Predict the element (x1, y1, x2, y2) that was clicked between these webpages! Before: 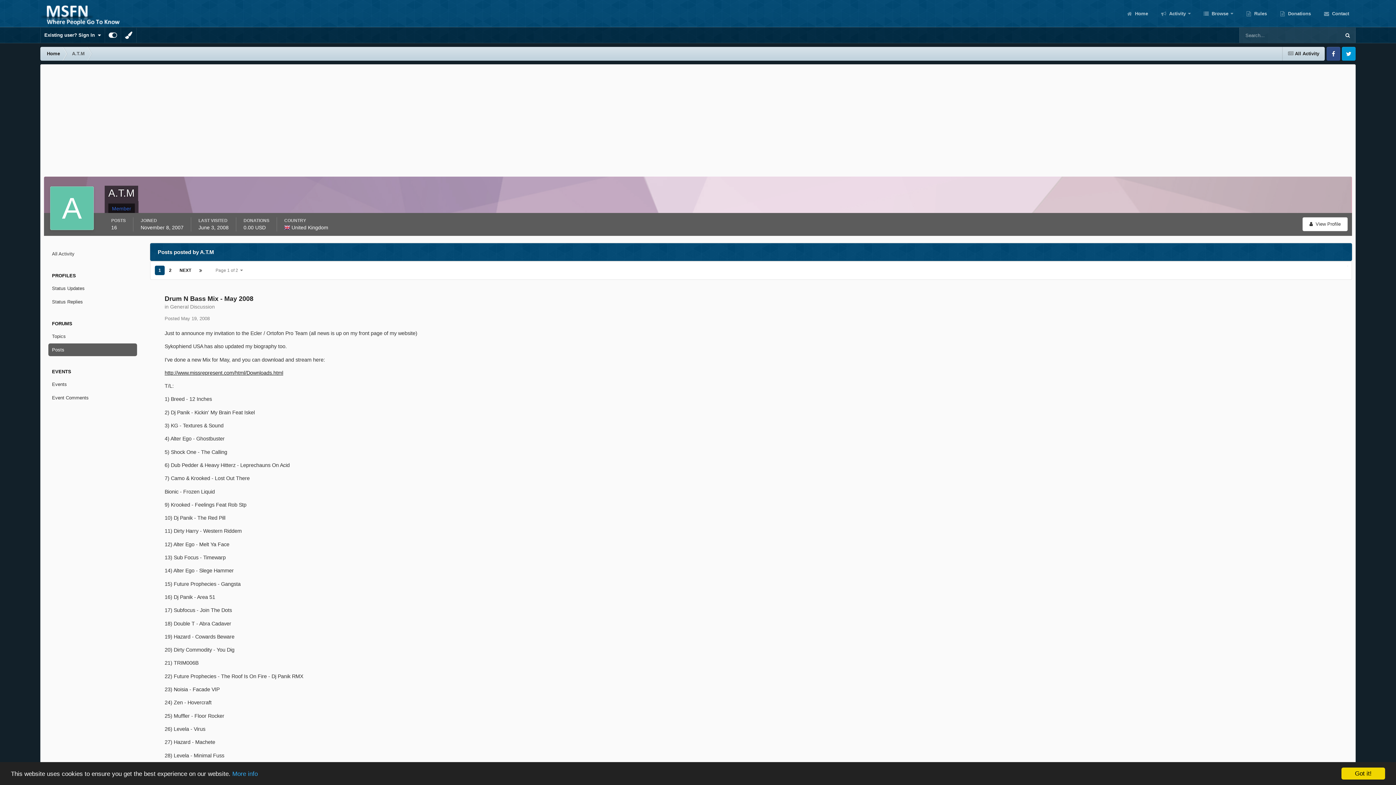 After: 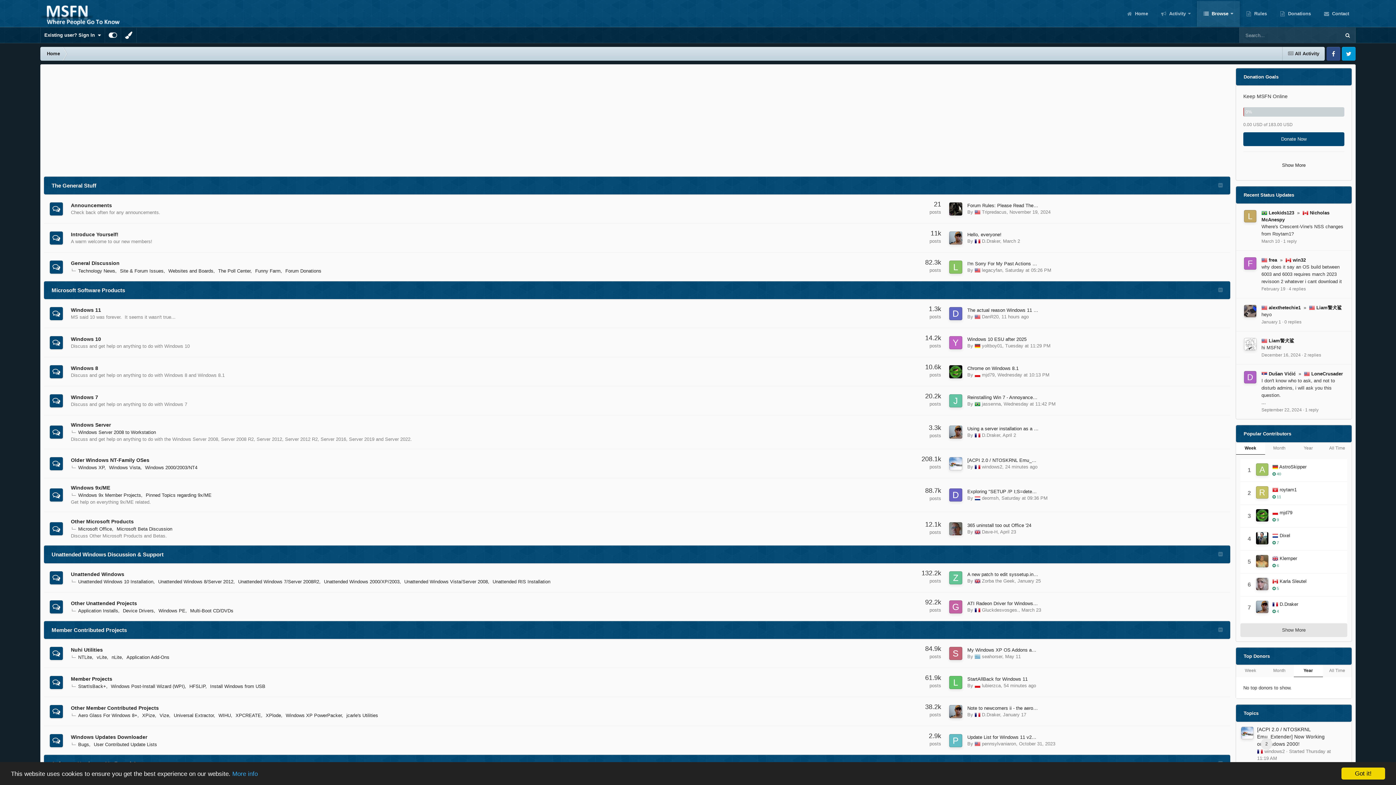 Action: bbox: (1197, 0, 1240, 26) label:  Browse 